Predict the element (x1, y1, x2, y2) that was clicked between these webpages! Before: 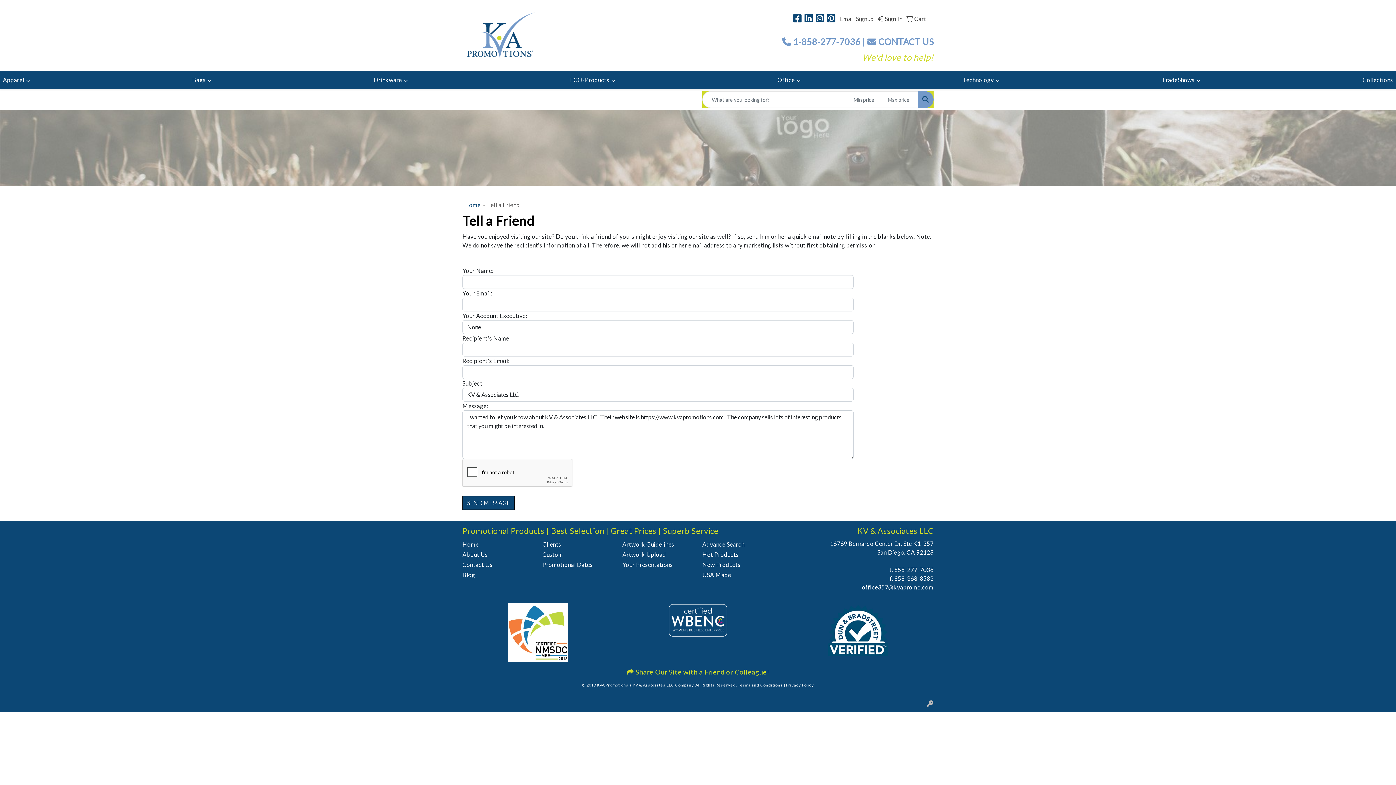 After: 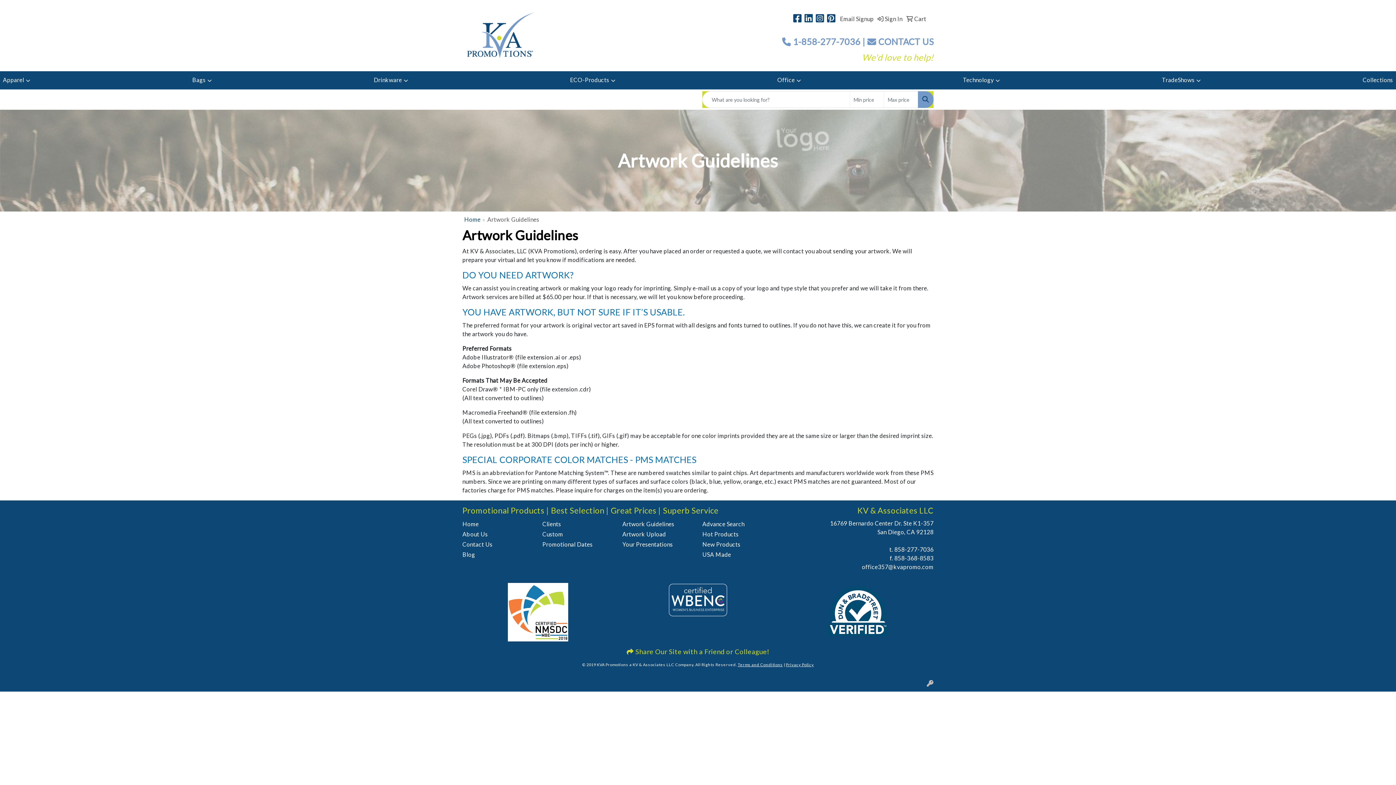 Action: bbox: (622, 539, 693, 549) label: Artwork Guidelines